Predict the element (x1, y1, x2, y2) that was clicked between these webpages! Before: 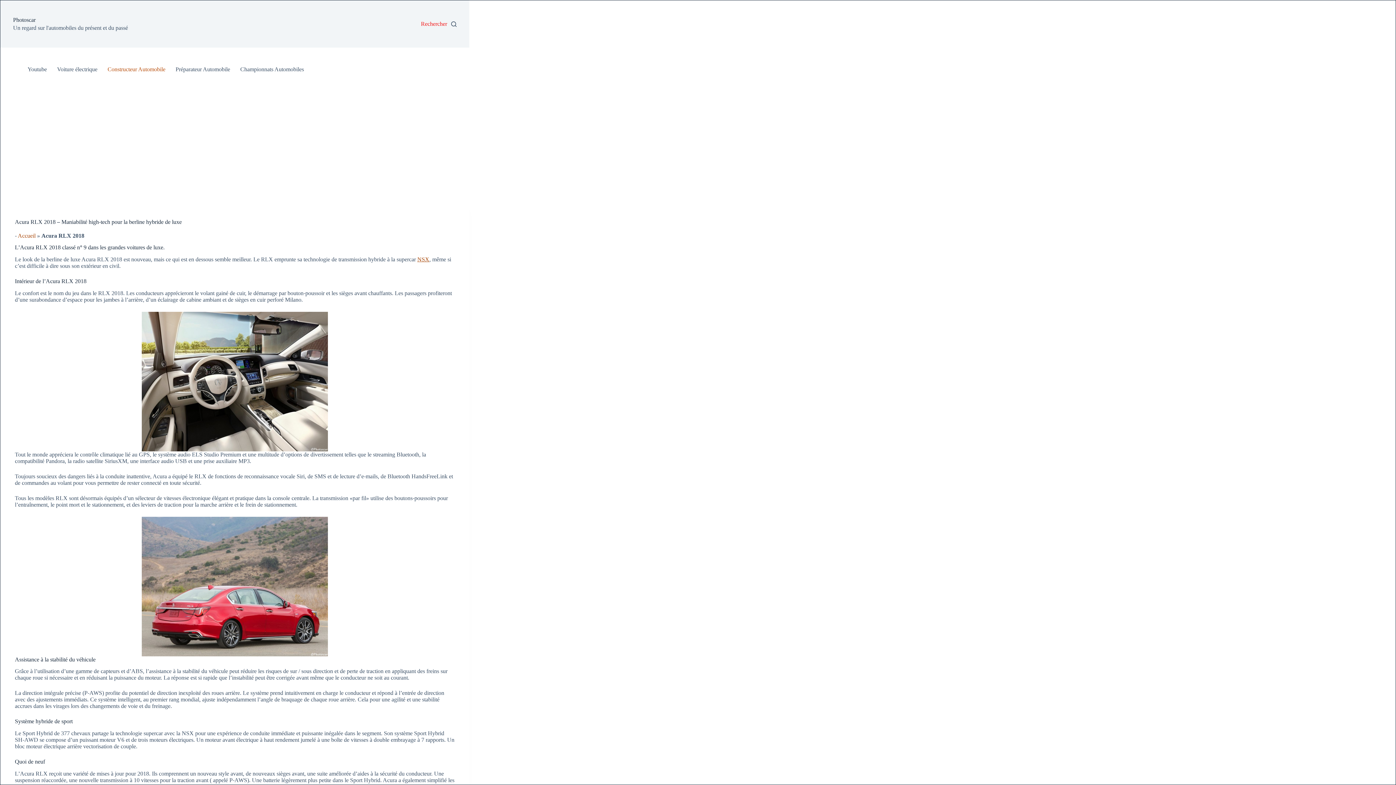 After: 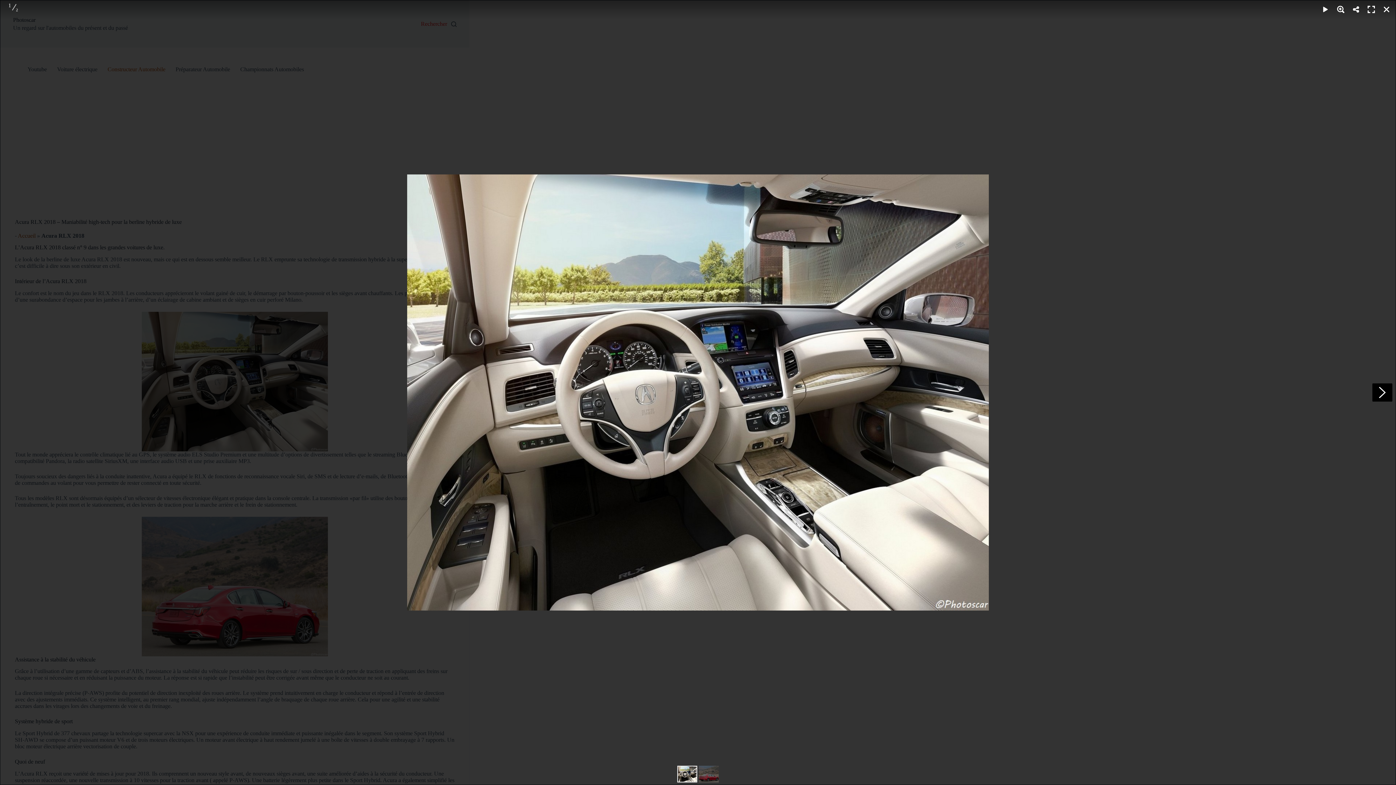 Action: bbox: (141, 311, 328, 451)